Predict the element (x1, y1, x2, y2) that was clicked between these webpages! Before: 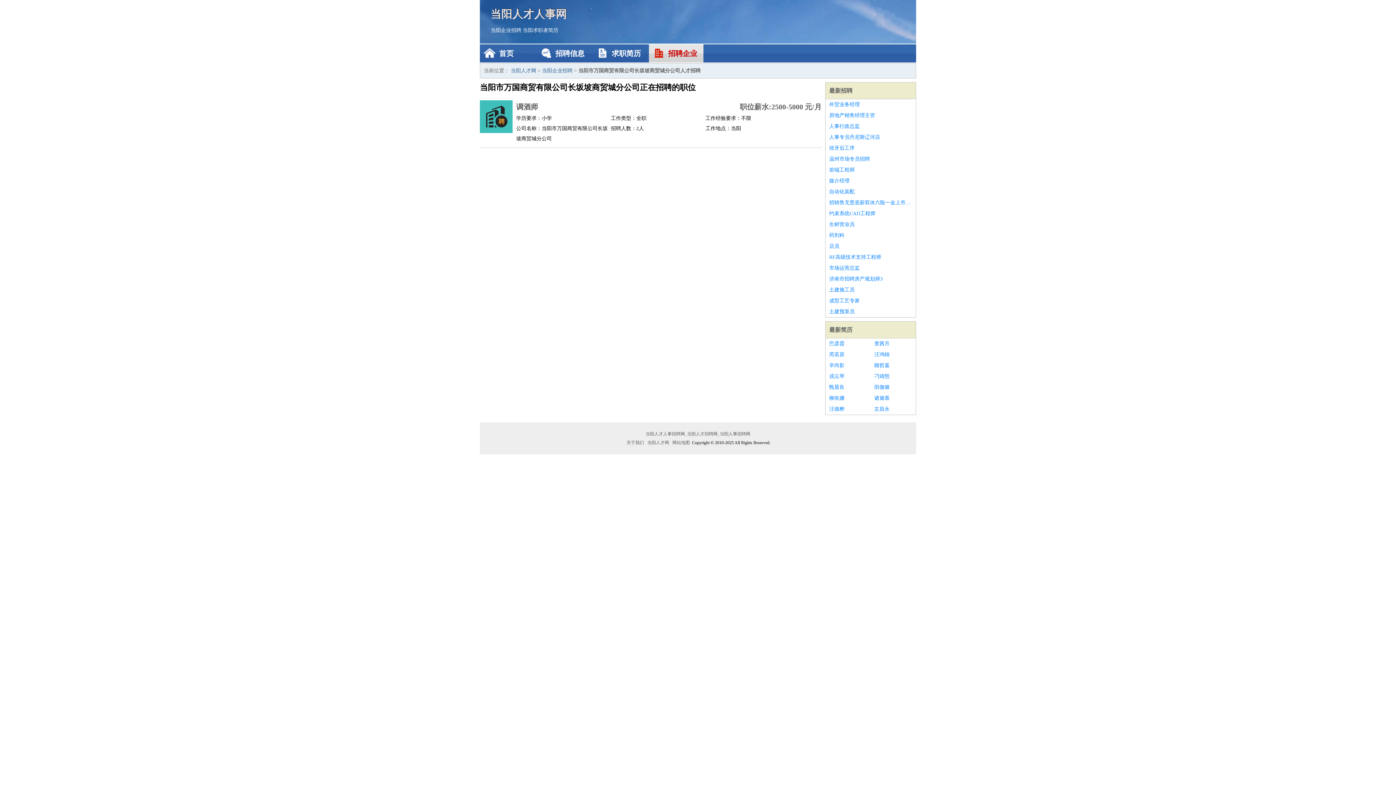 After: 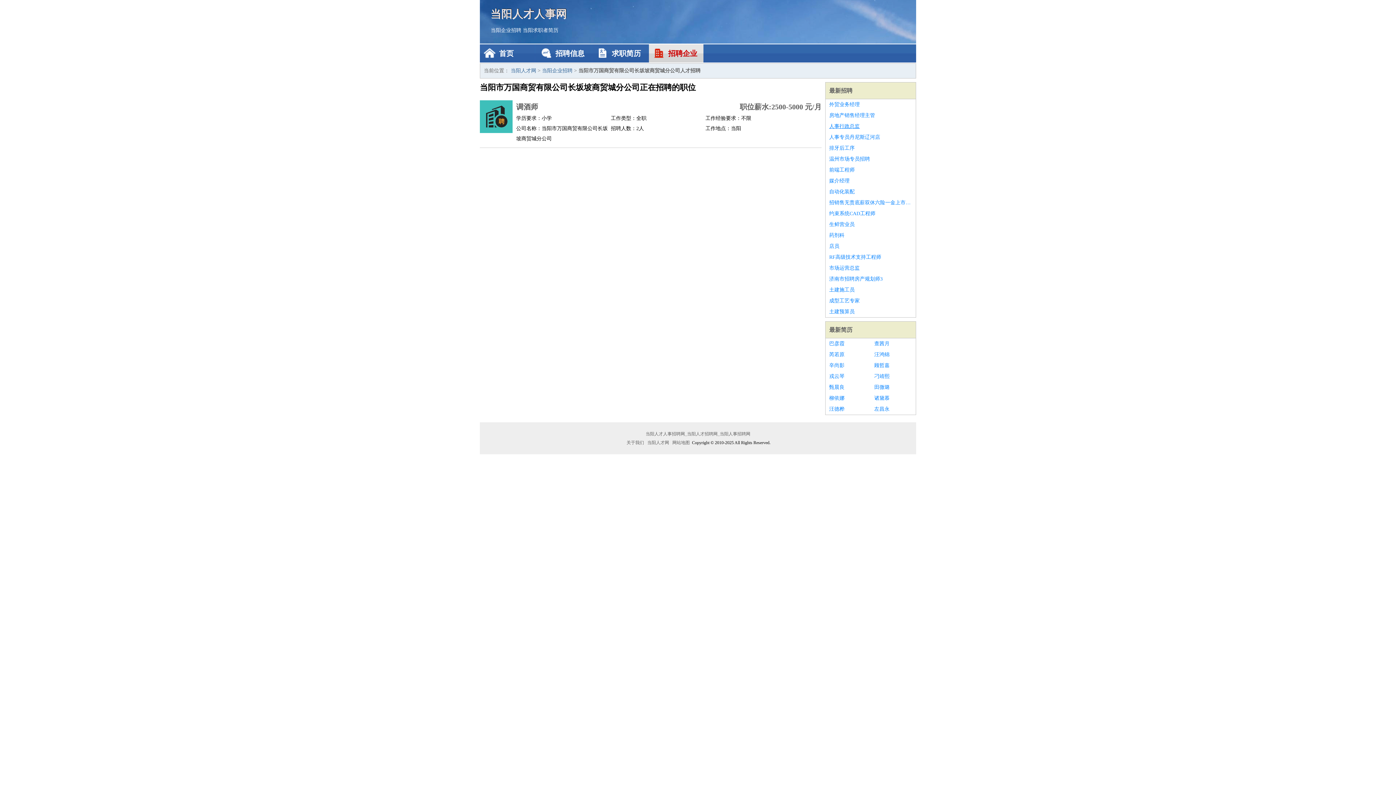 Action: label: 人事行政总监 bbox: (829, 121, 912, 132)